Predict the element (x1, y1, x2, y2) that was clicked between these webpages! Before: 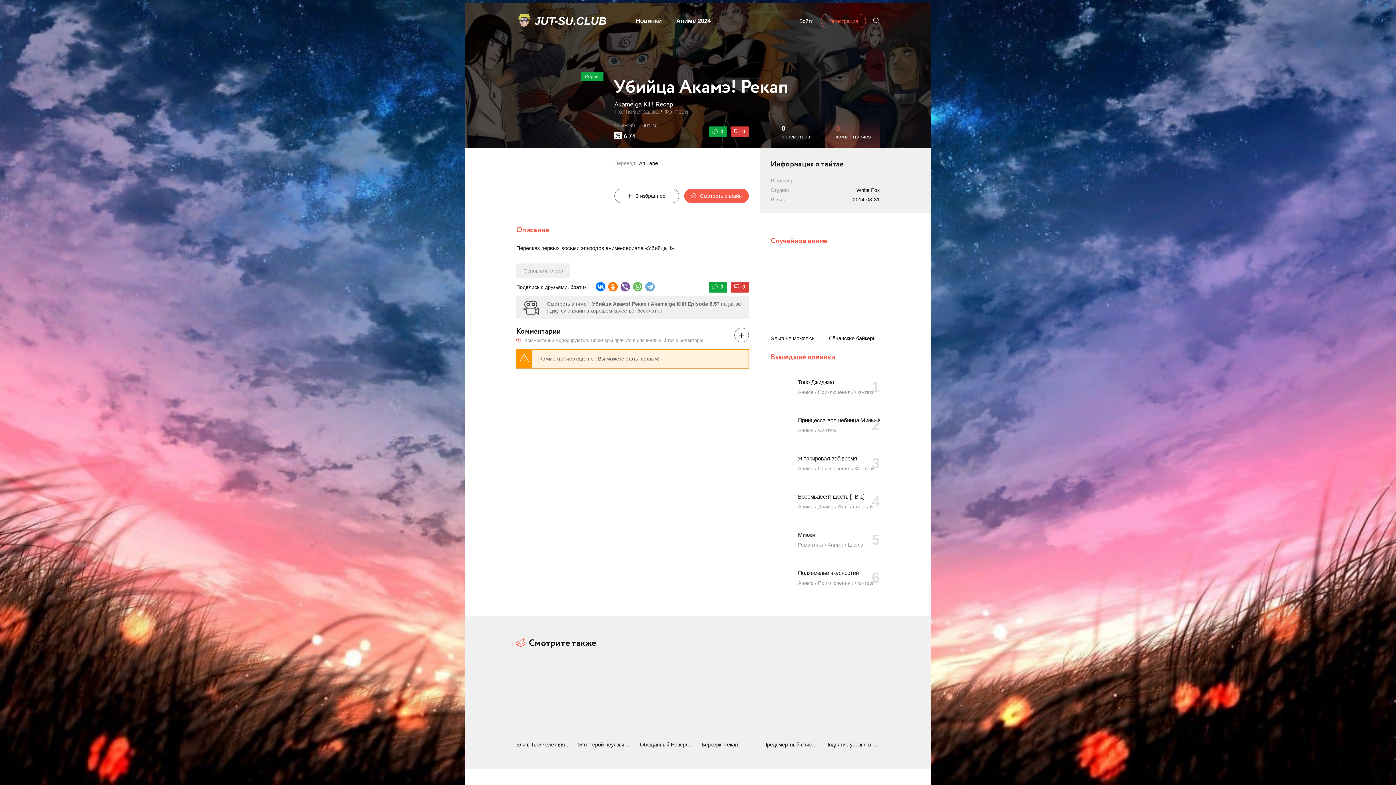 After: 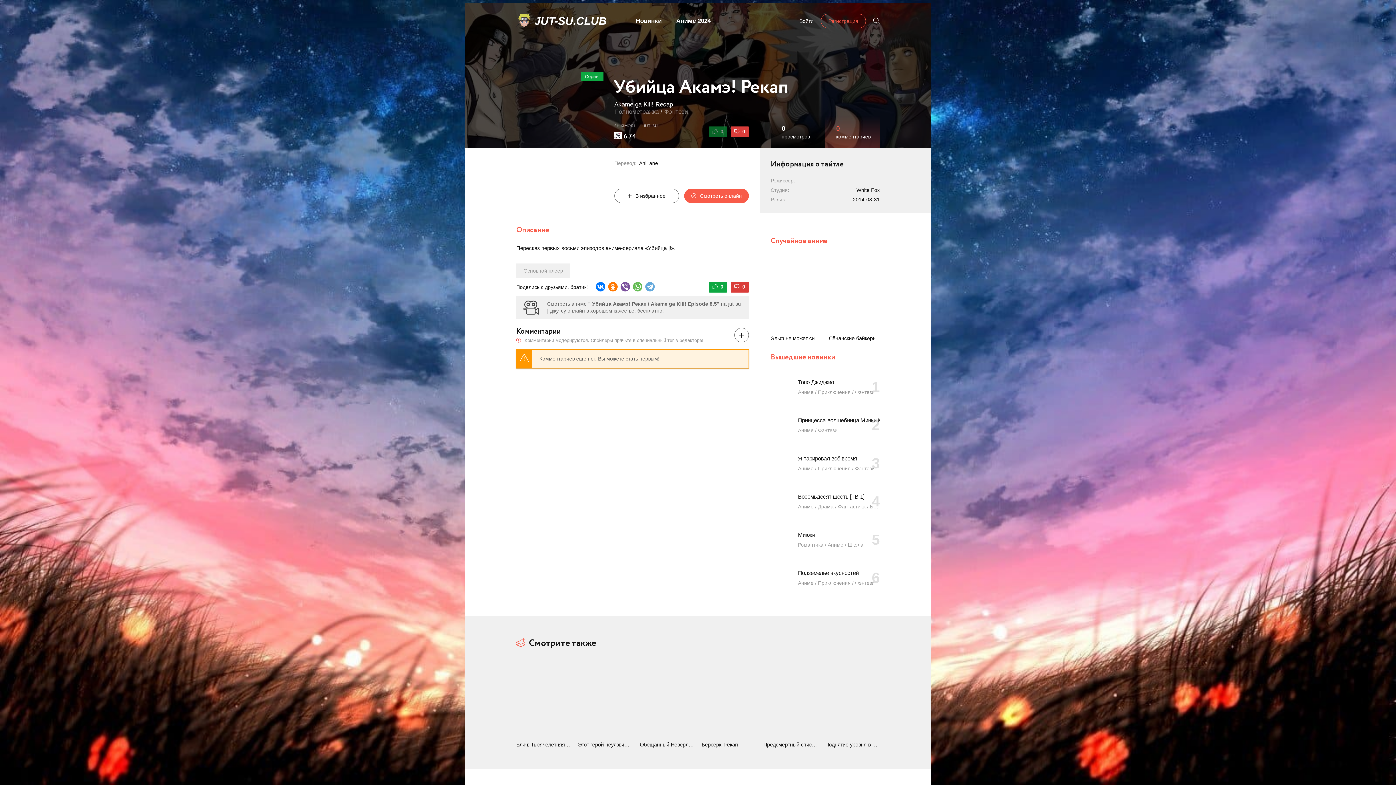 Action: label: 0 bbox: (709, 126, 727, 137)